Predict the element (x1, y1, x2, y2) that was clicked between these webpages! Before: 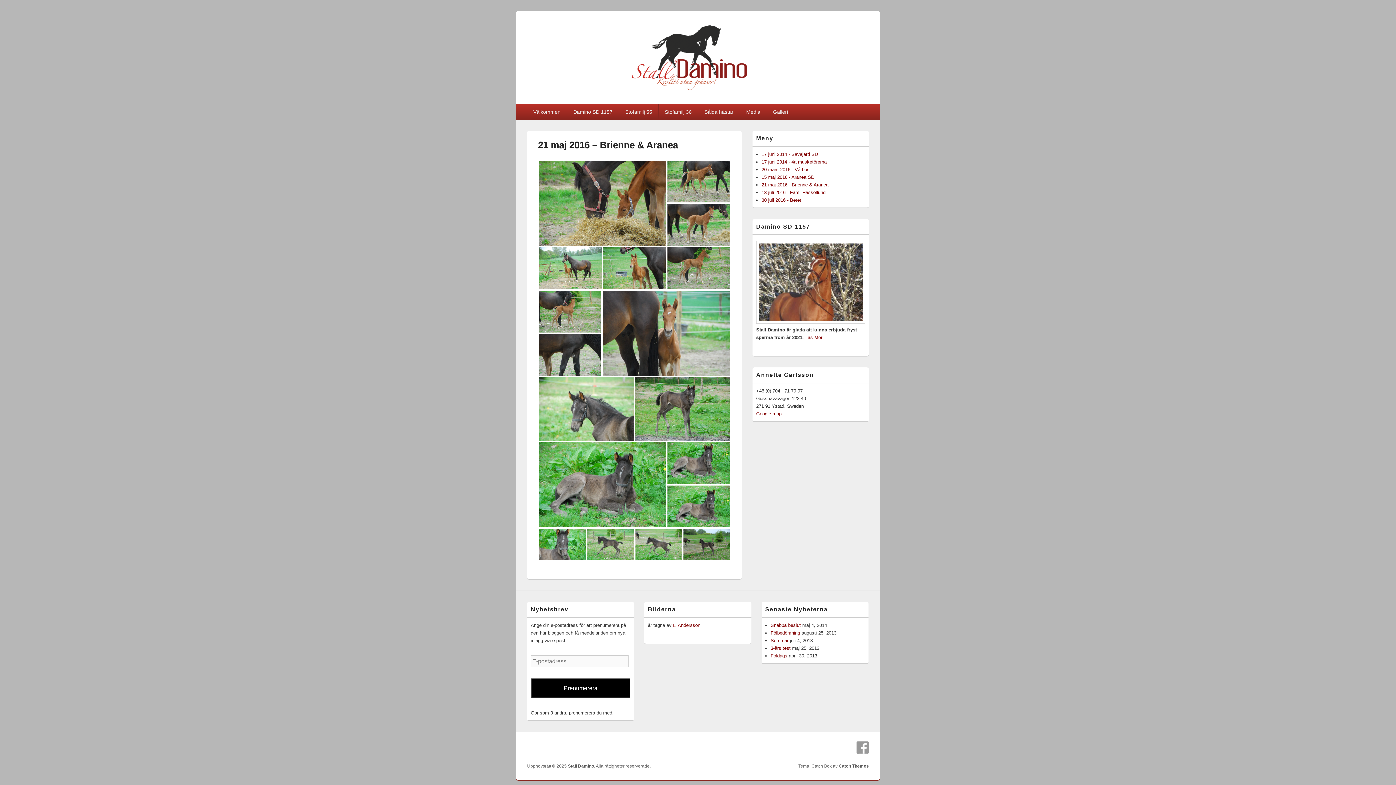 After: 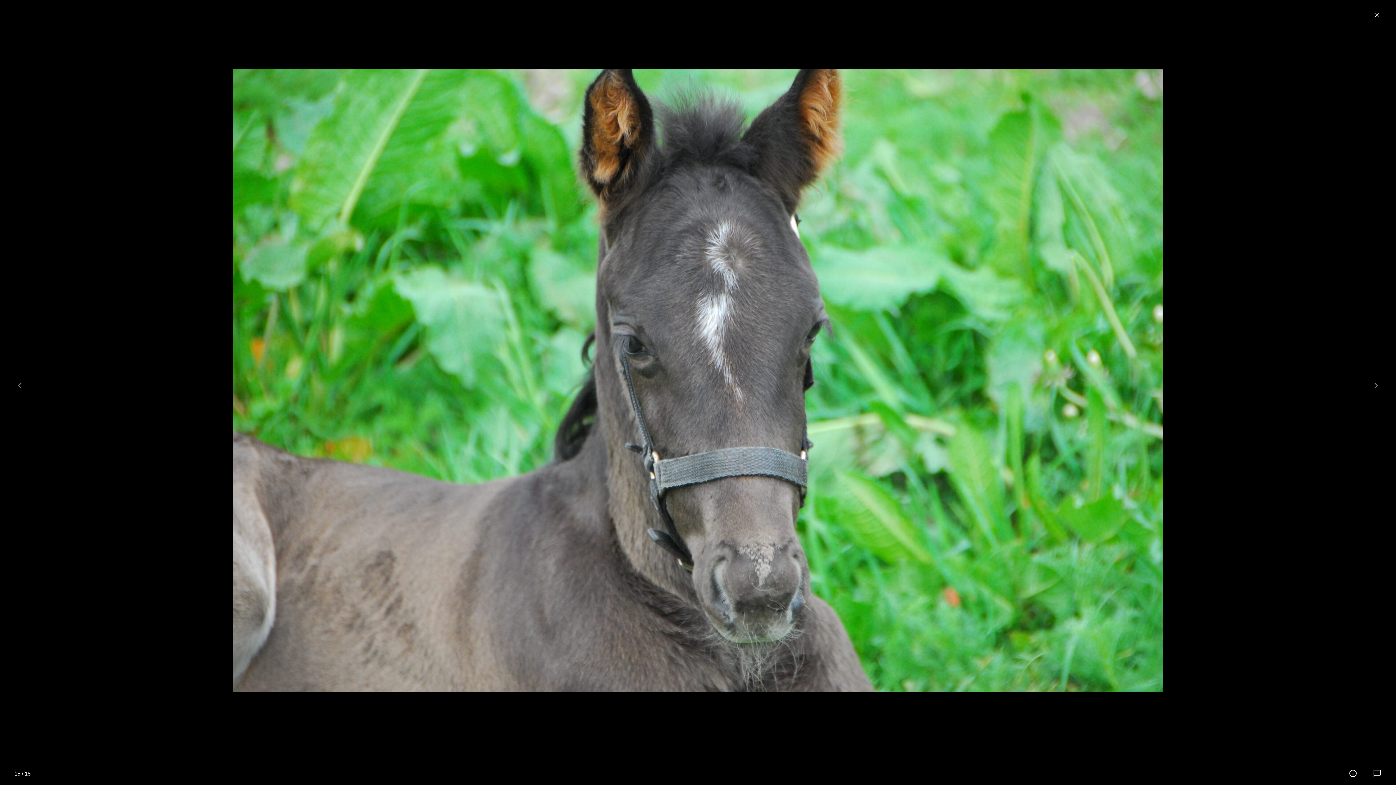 Action: bbox: (538, 541, 586, 547)